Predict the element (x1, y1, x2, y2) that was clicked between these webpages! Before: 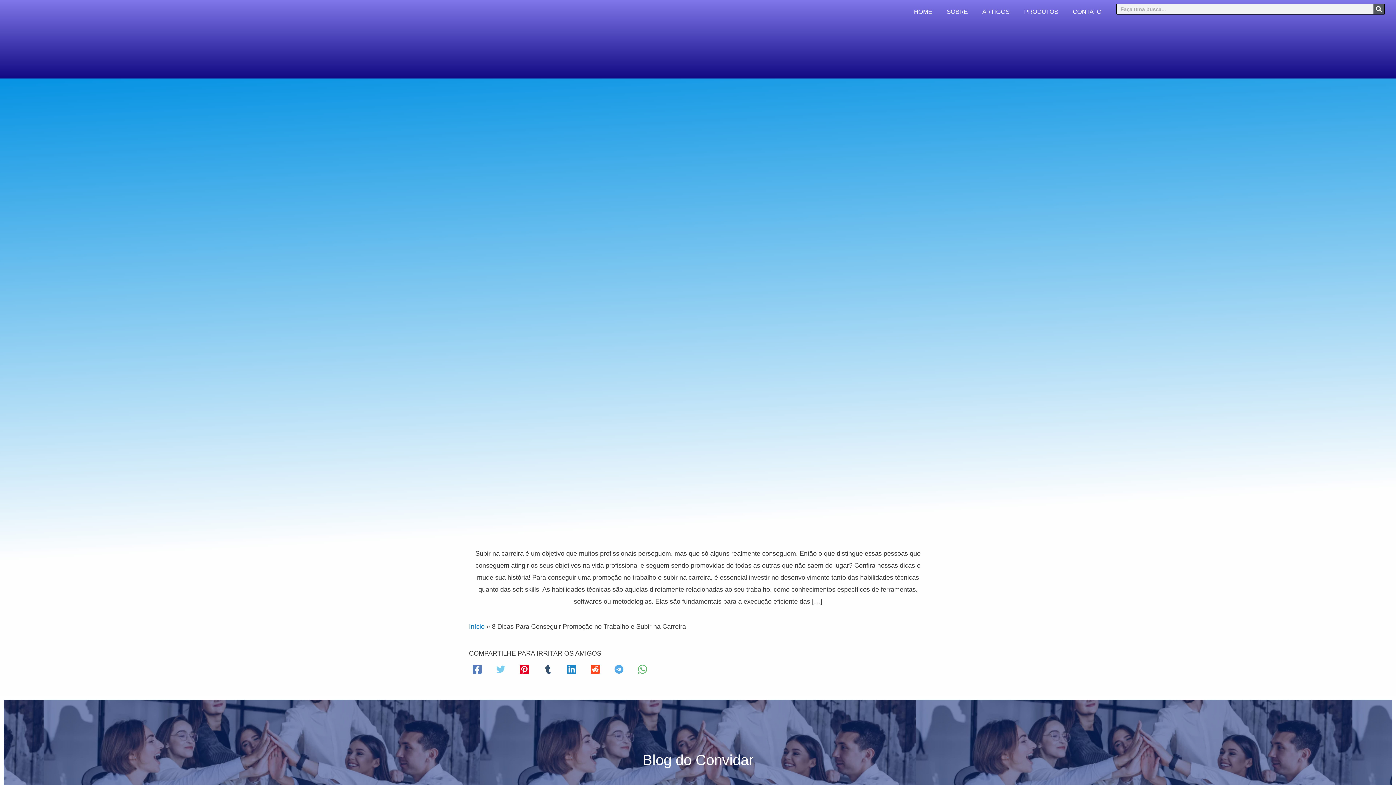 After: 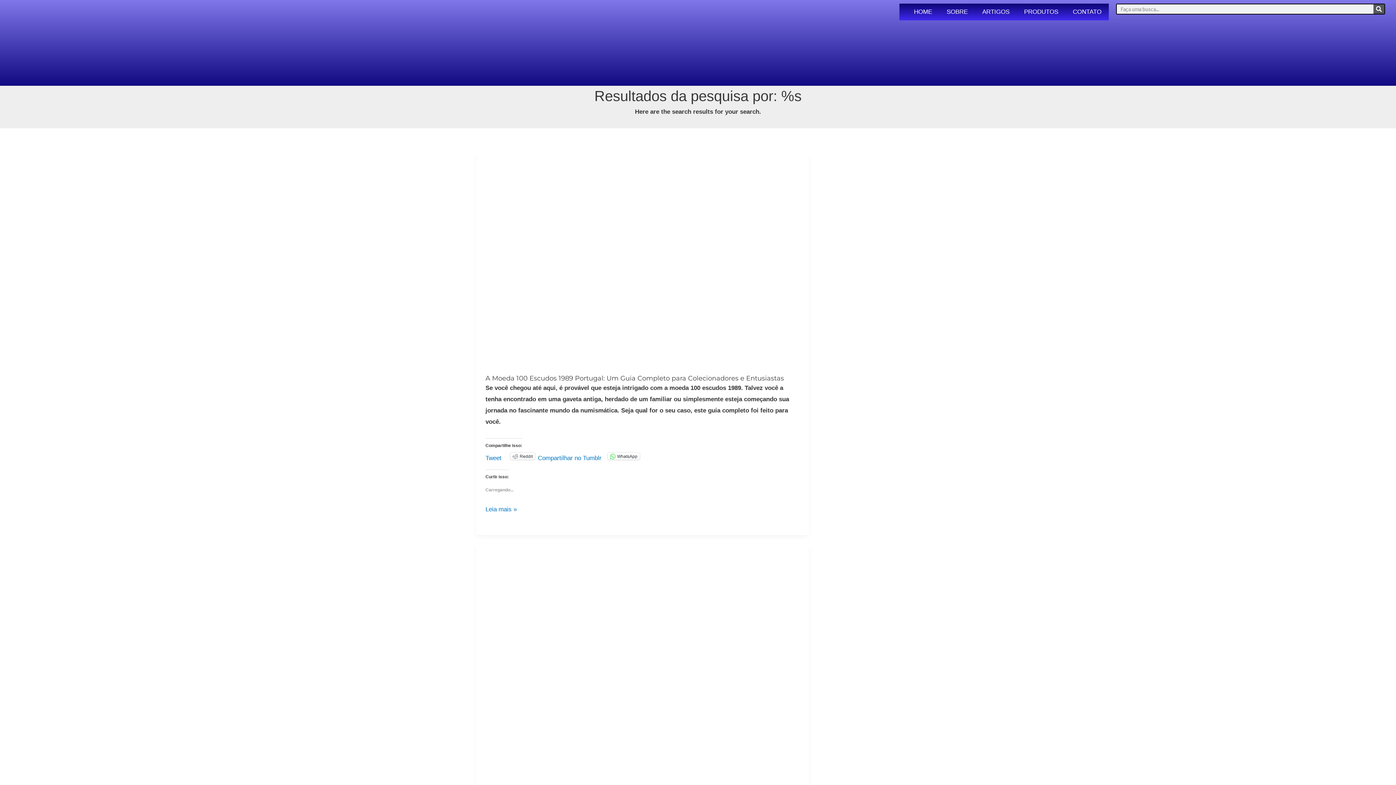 Action: bbox: (1373, 4, 1384, 13) label: Search